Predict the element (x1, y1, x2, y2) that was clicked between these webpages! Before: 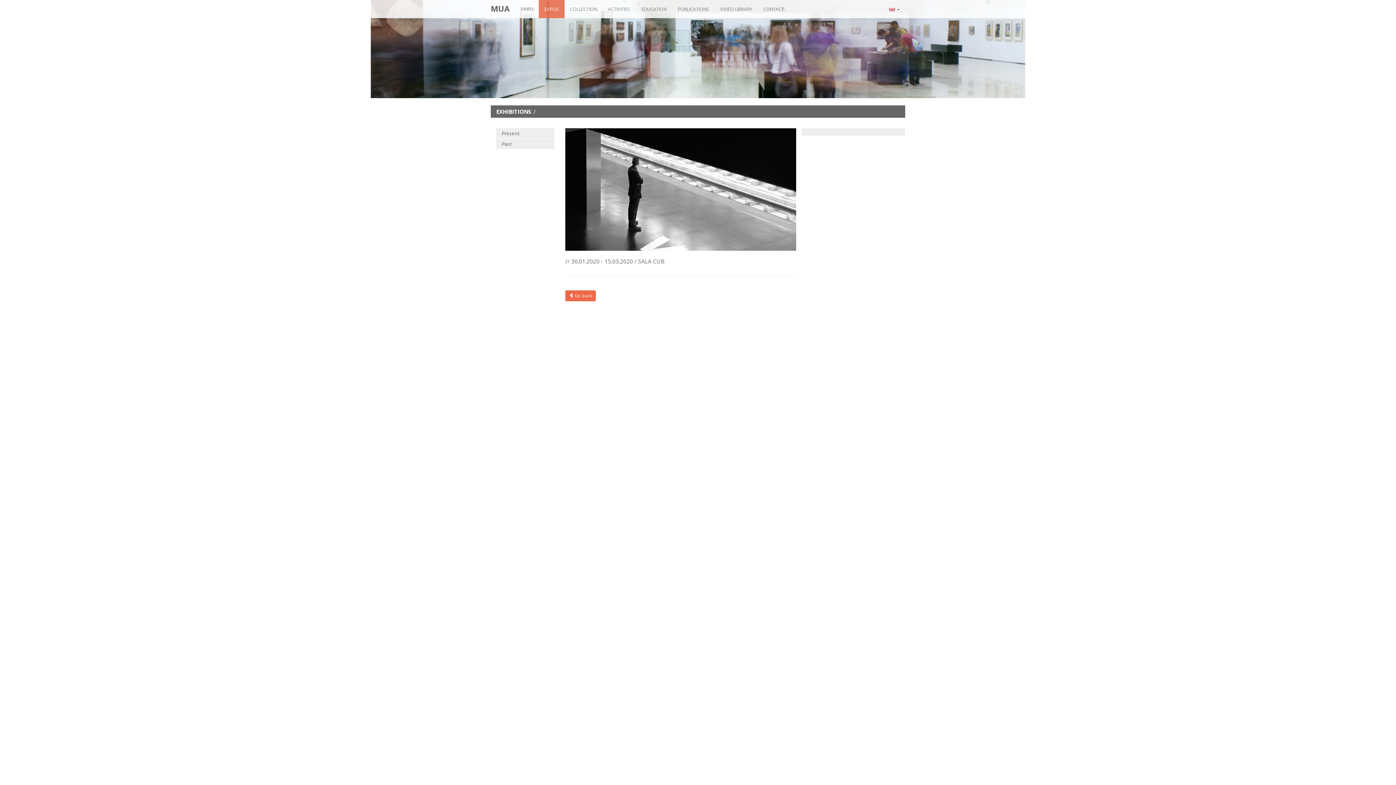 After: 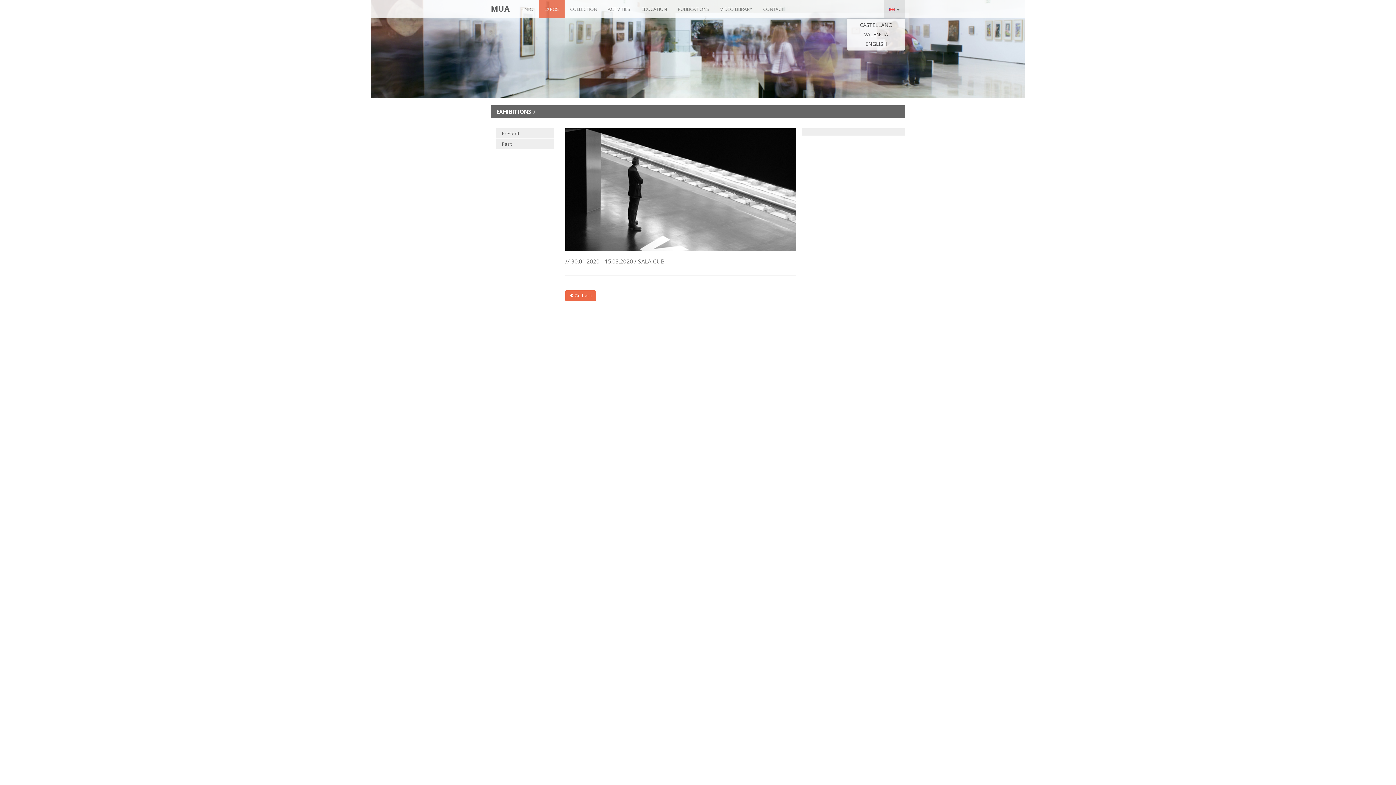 Action: label:   bbox: (884, 0, 905, 18)